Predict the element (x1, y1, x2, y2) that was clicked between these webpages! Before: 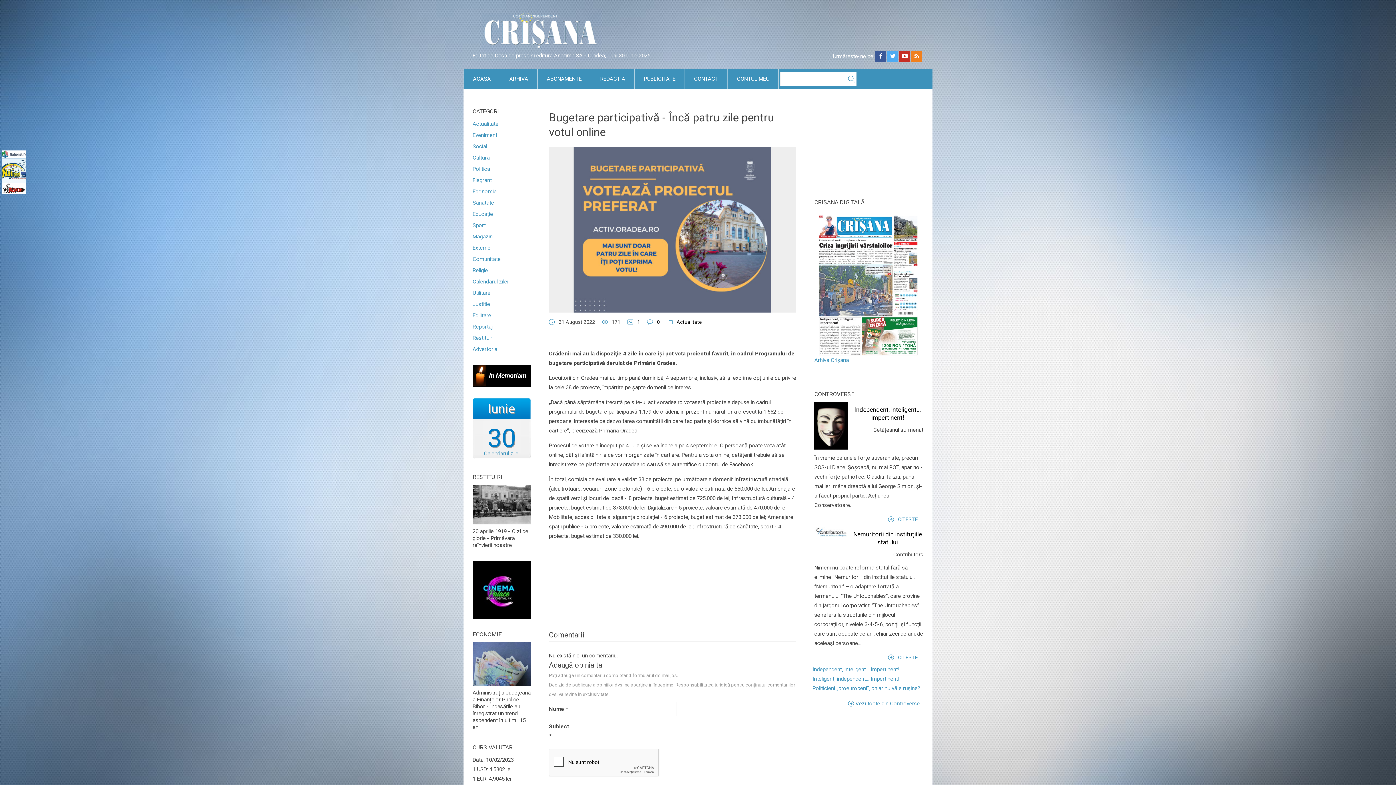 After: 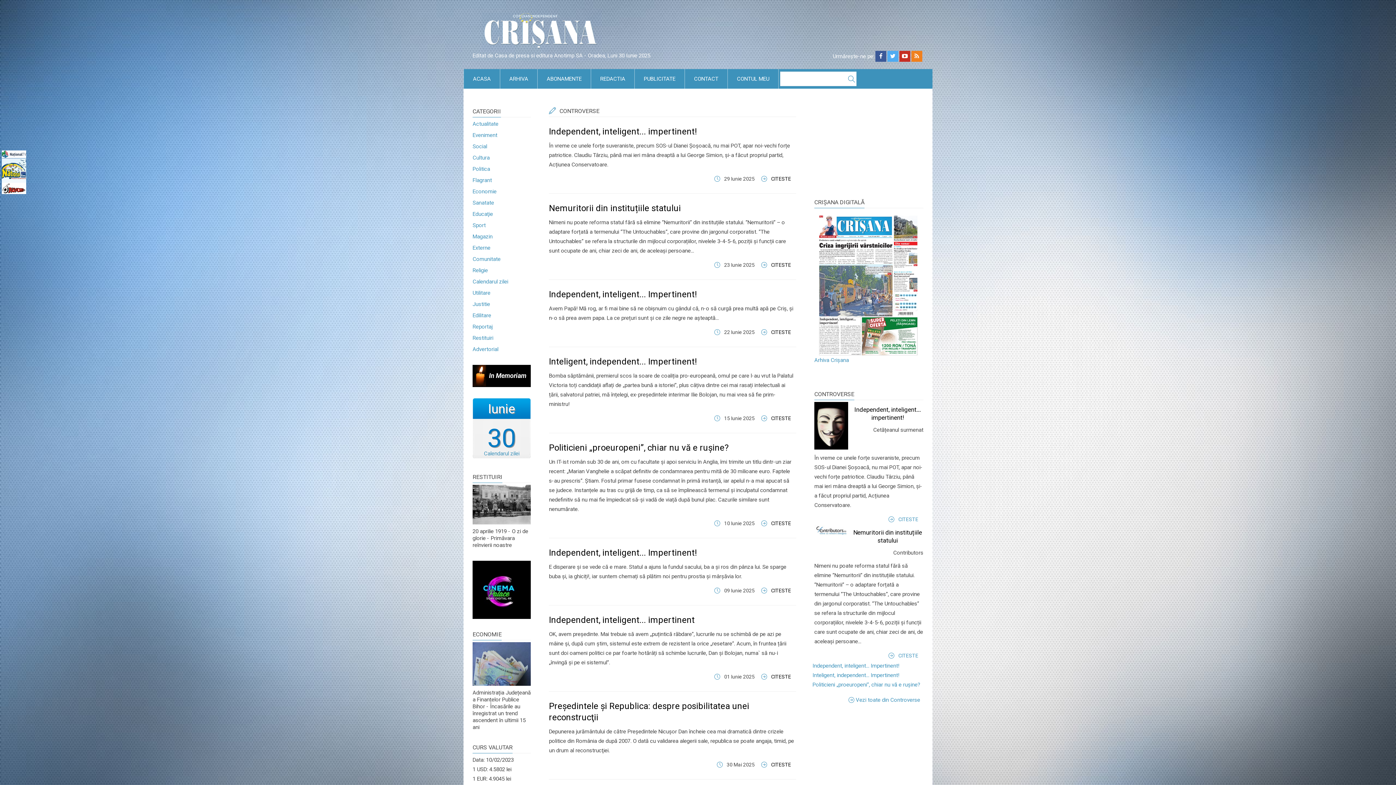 Action: label: CONTROVERSE bbox: (814, 390, 854, 397)